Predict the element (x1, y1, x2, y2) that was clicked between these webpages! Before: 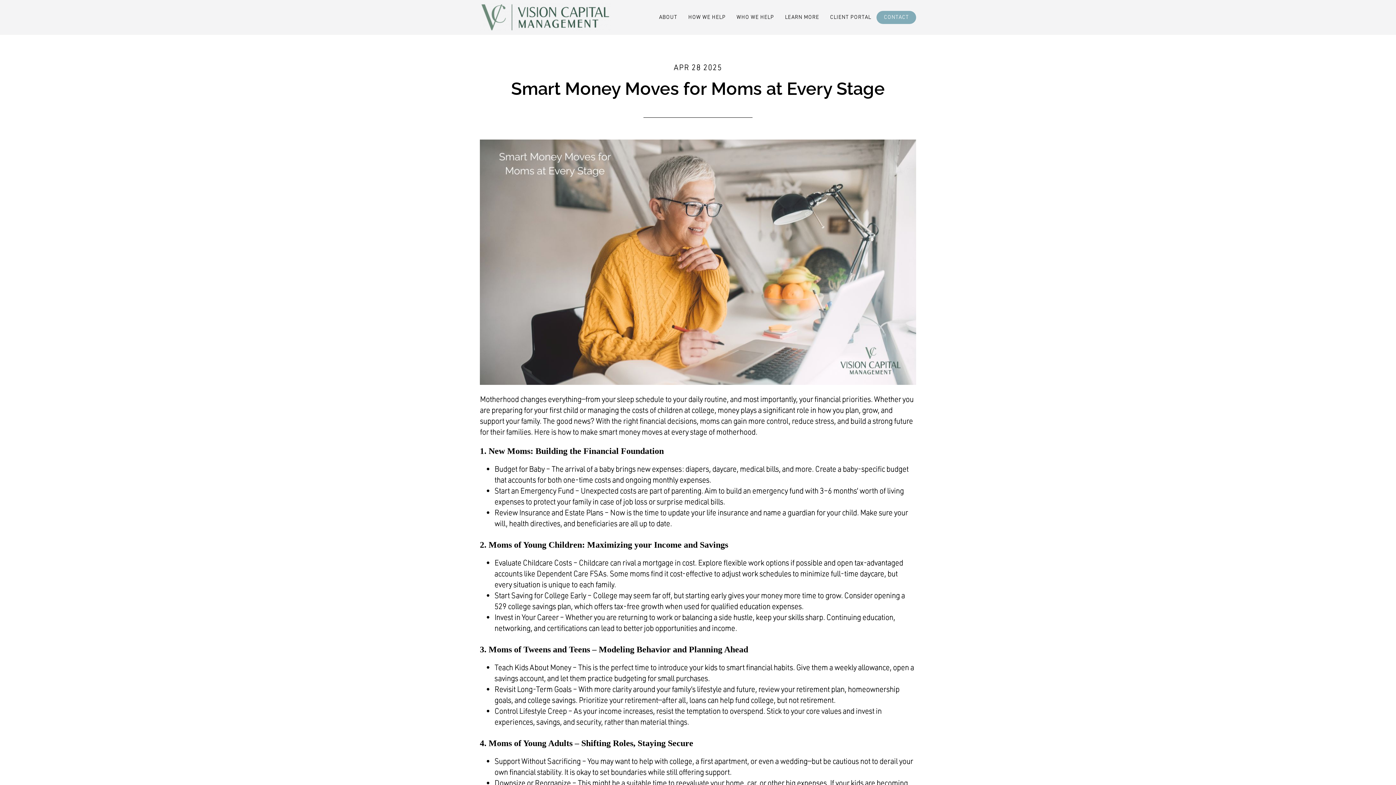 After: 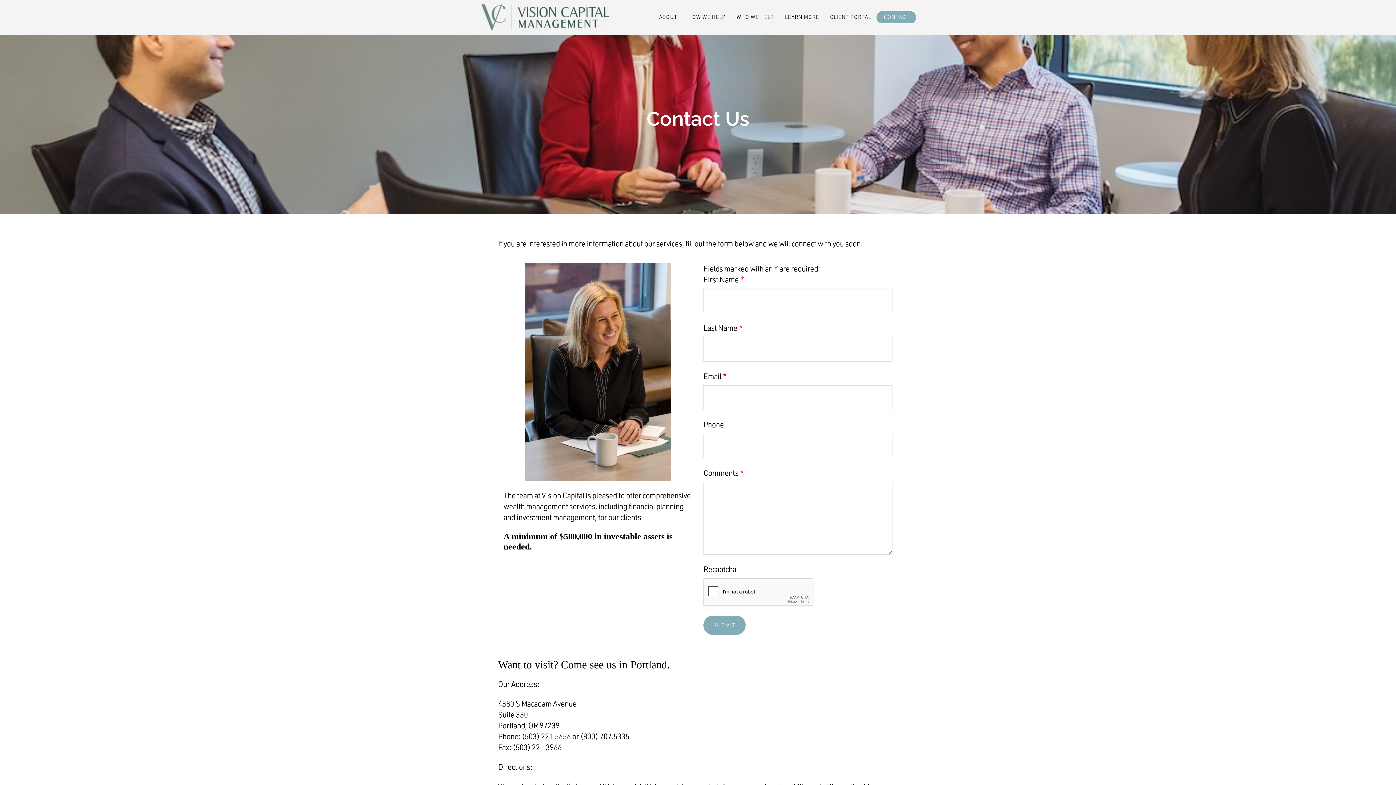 Action: bbox: (880, 10, 912, 24) label: CONTACT